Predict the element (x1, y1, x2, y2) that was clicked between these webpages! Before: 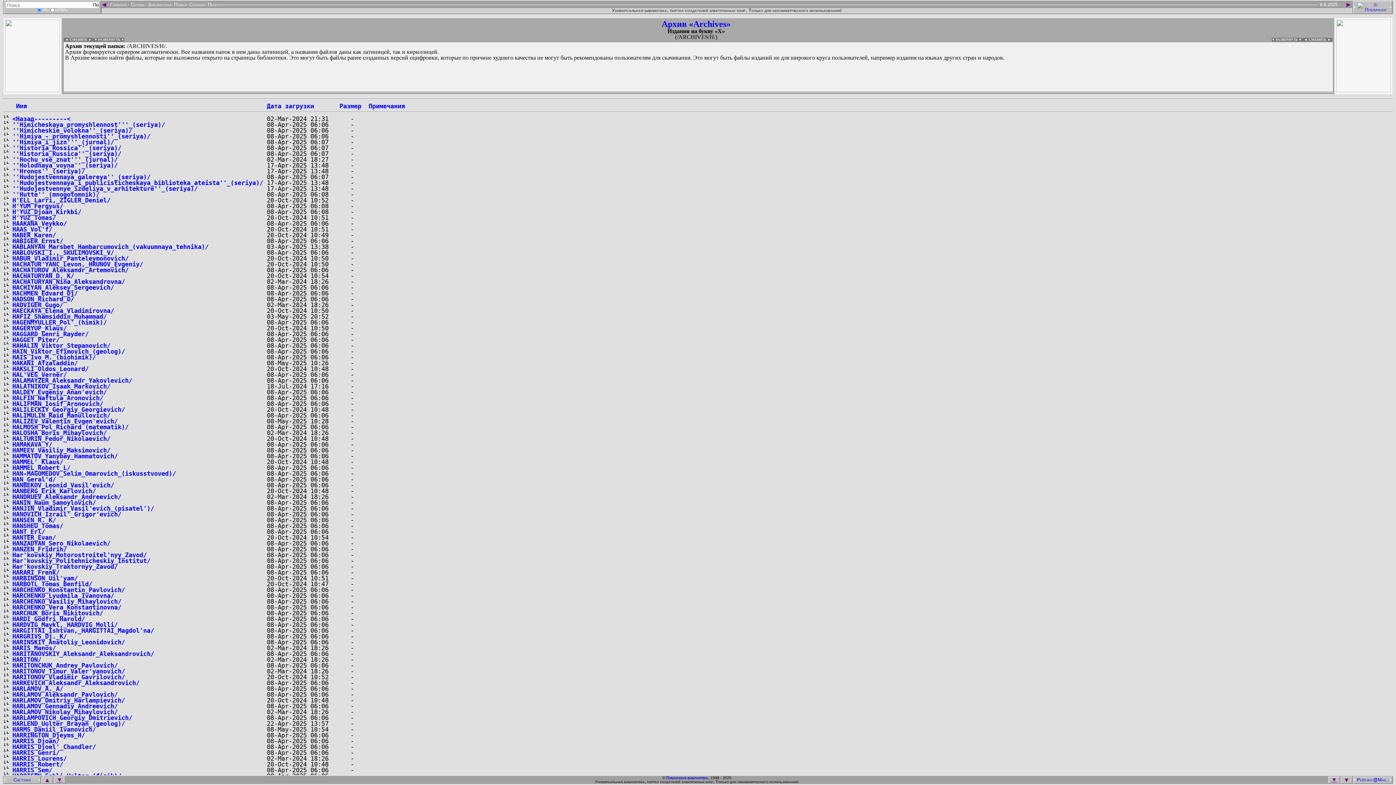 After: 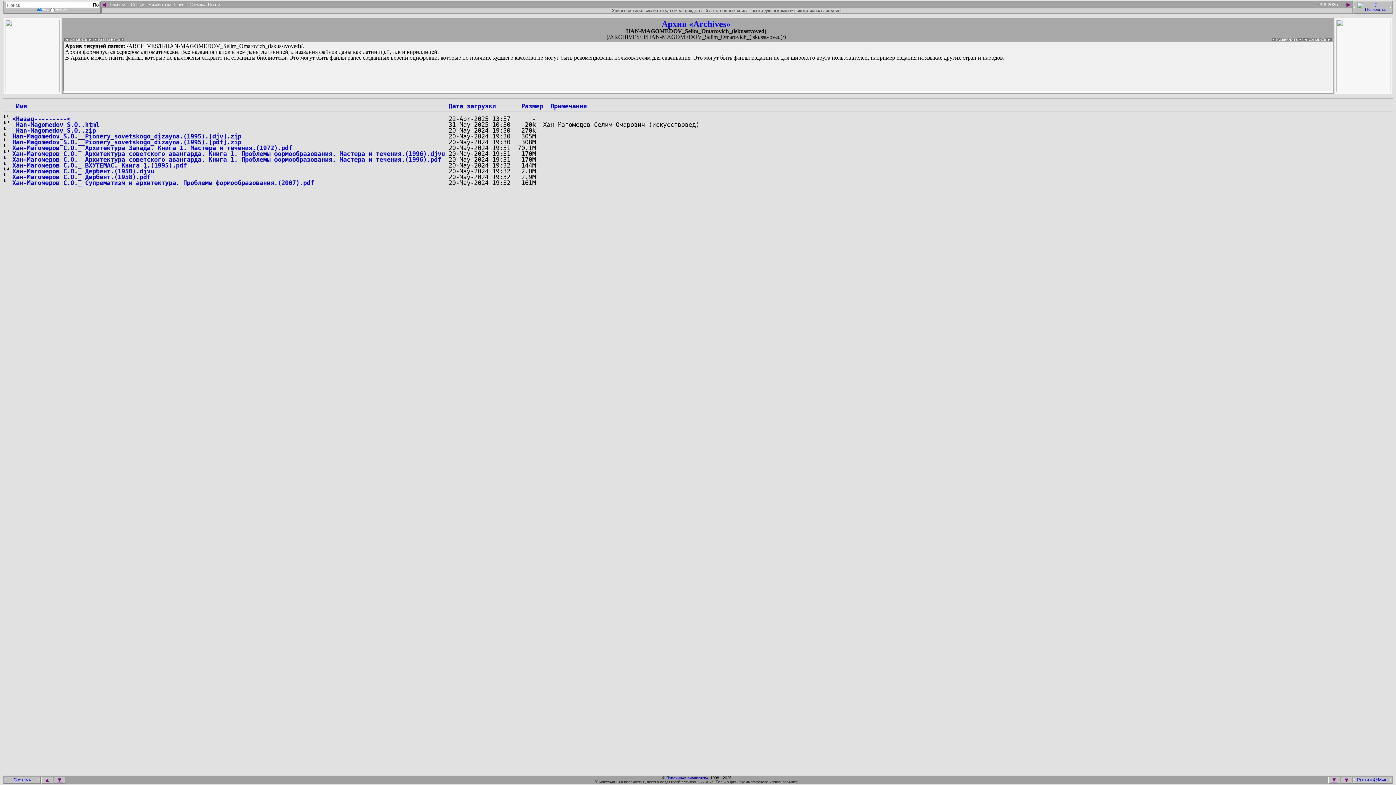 Action: bbox: (12, 470, 176, 477) label: HAN-MAGOMEDOV_Selim_Omarovich_(iskusstvoved)/